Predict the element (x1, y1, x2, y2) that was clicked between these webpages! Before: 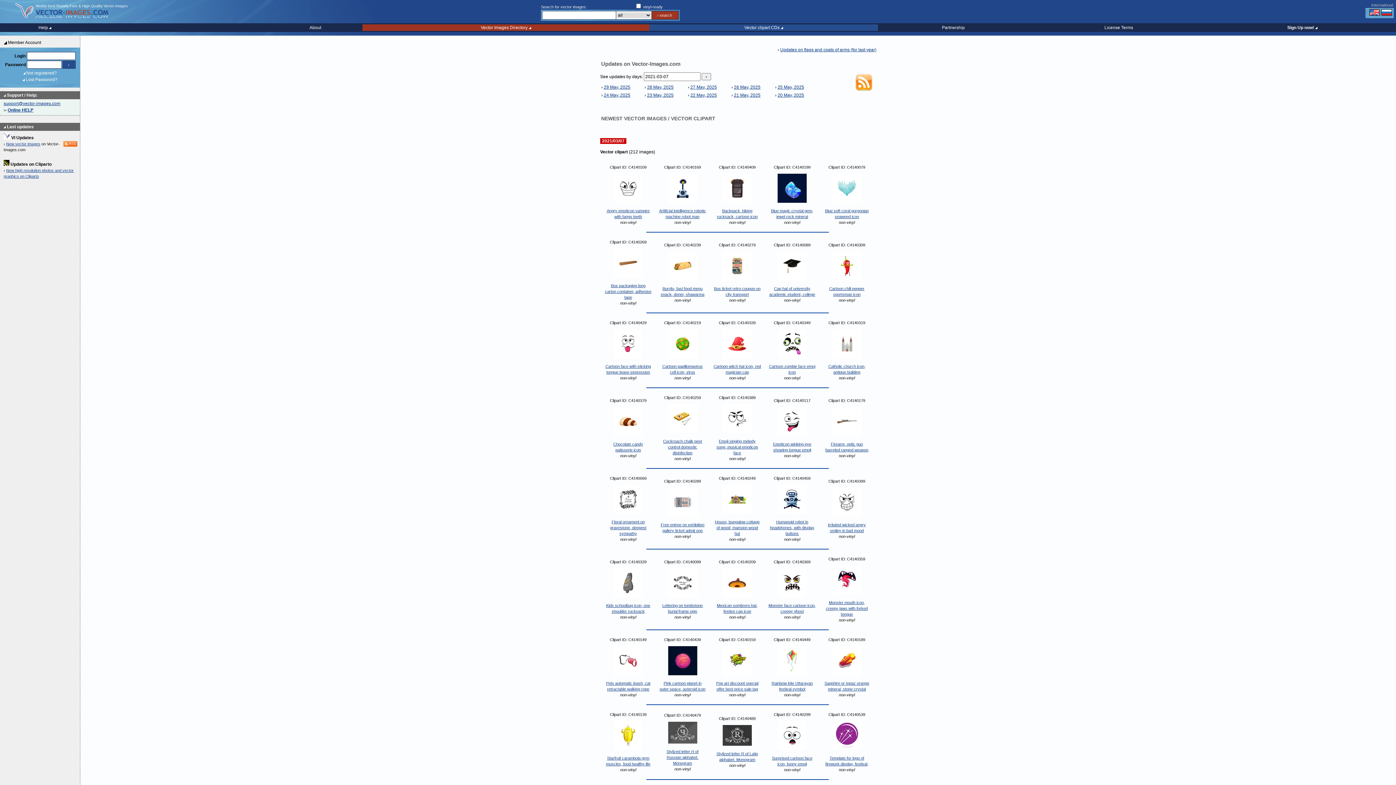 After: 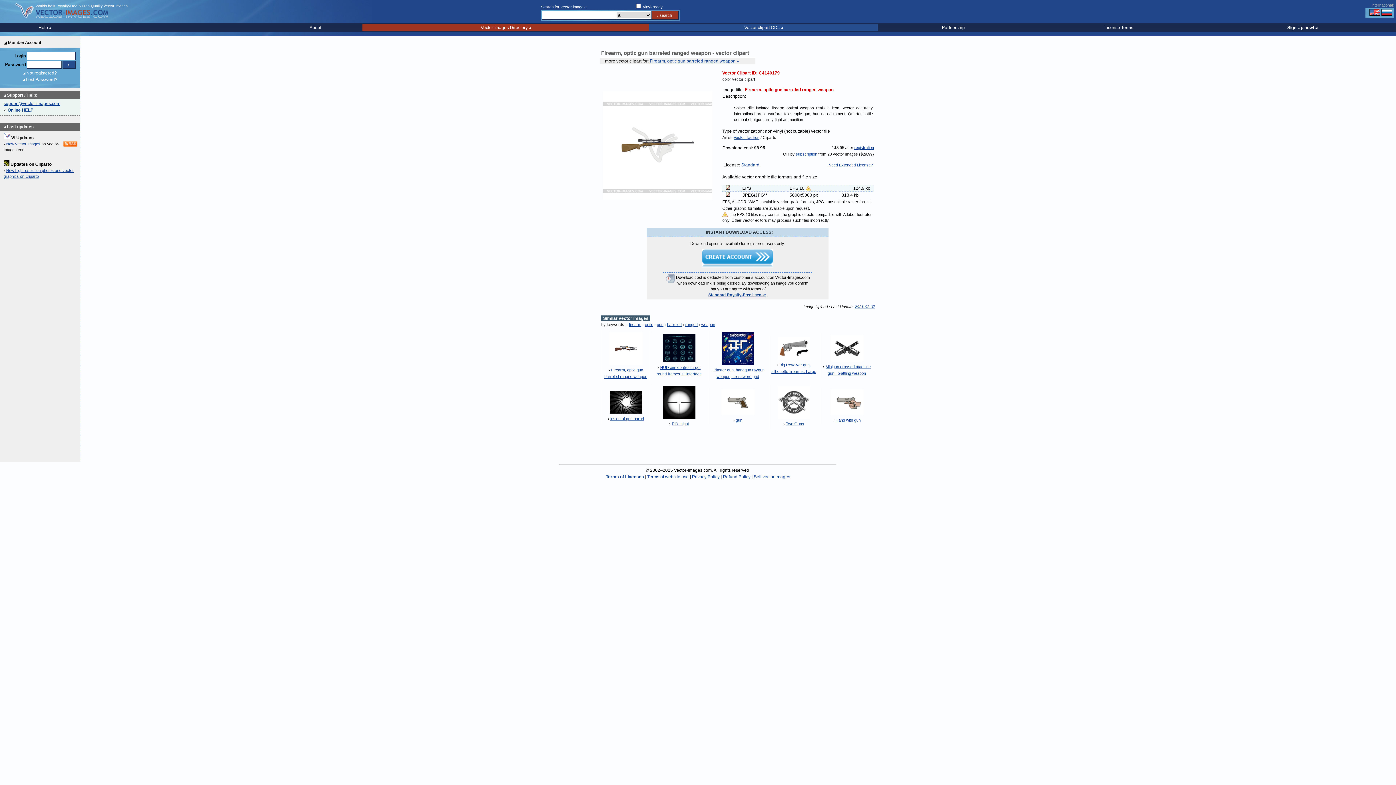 Action: bbox: (832, 436, 861, 440)